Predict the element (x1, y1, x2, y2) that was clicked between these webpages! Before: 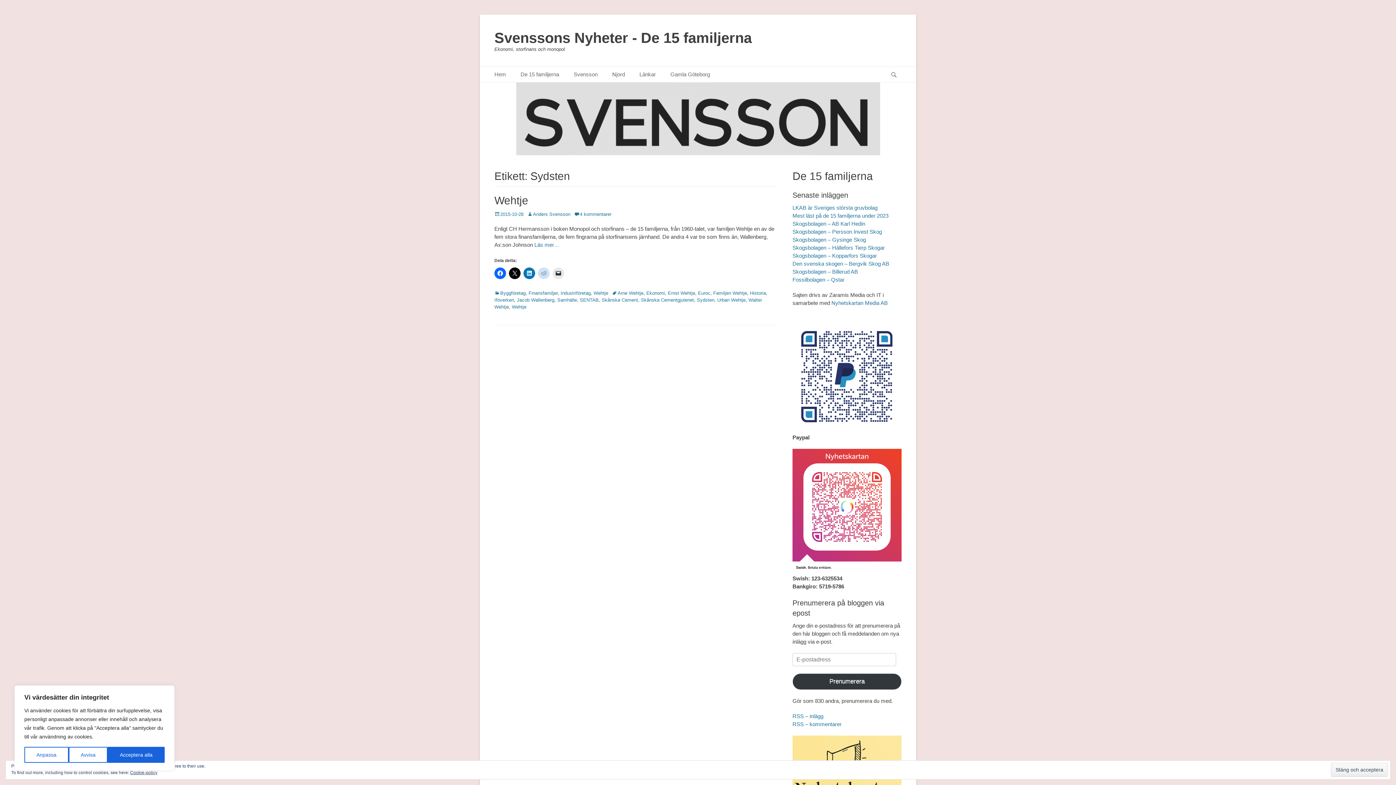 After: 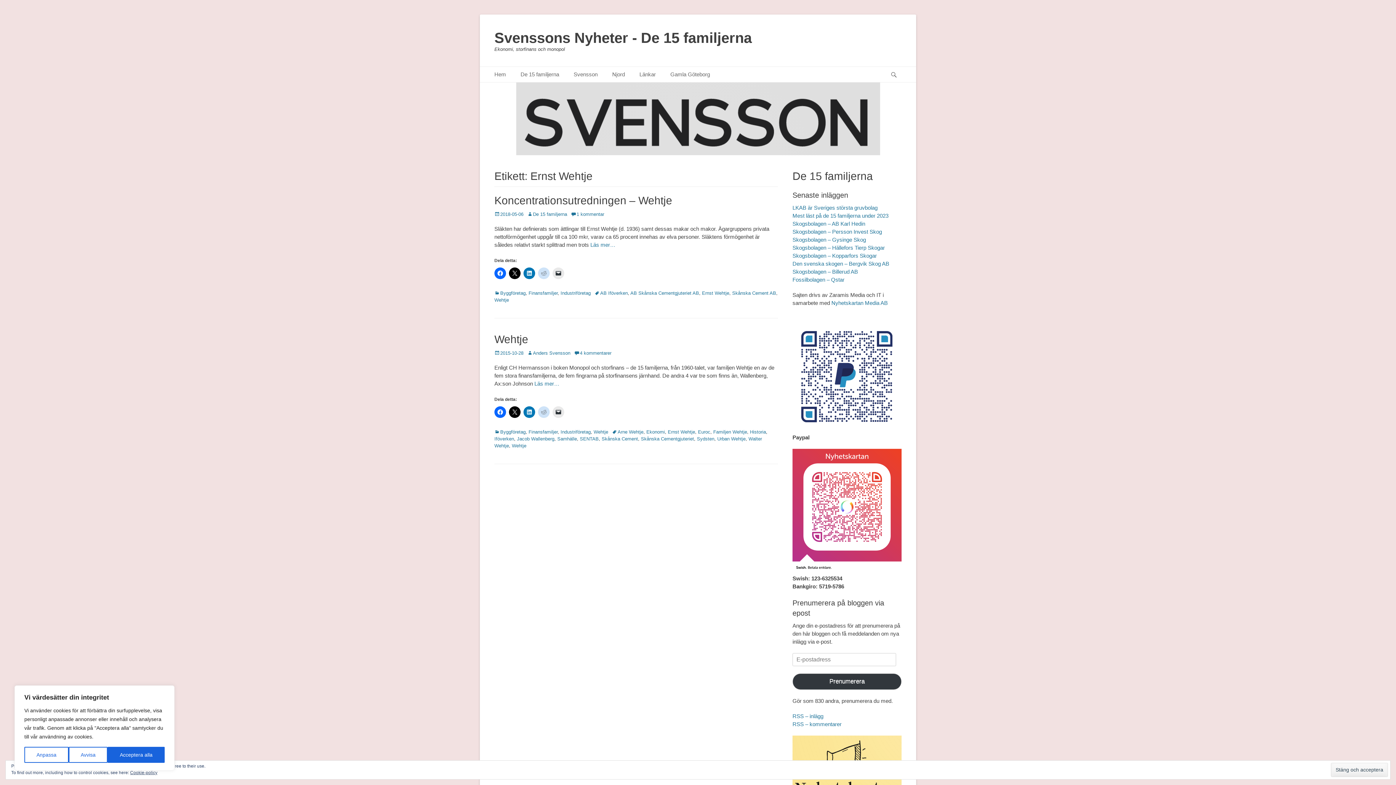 Action: label: Ernst Wehtje bbox: (668, 290, 695, 296)